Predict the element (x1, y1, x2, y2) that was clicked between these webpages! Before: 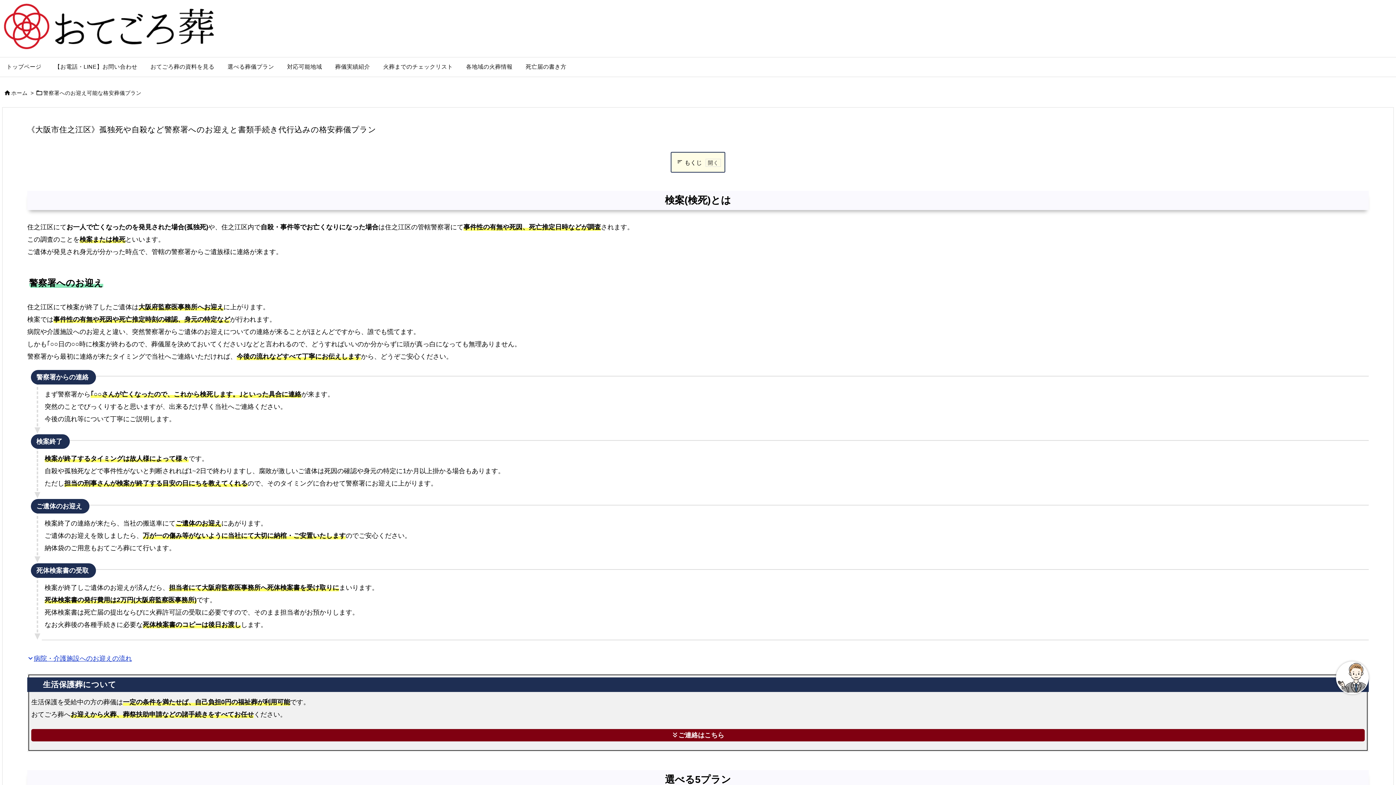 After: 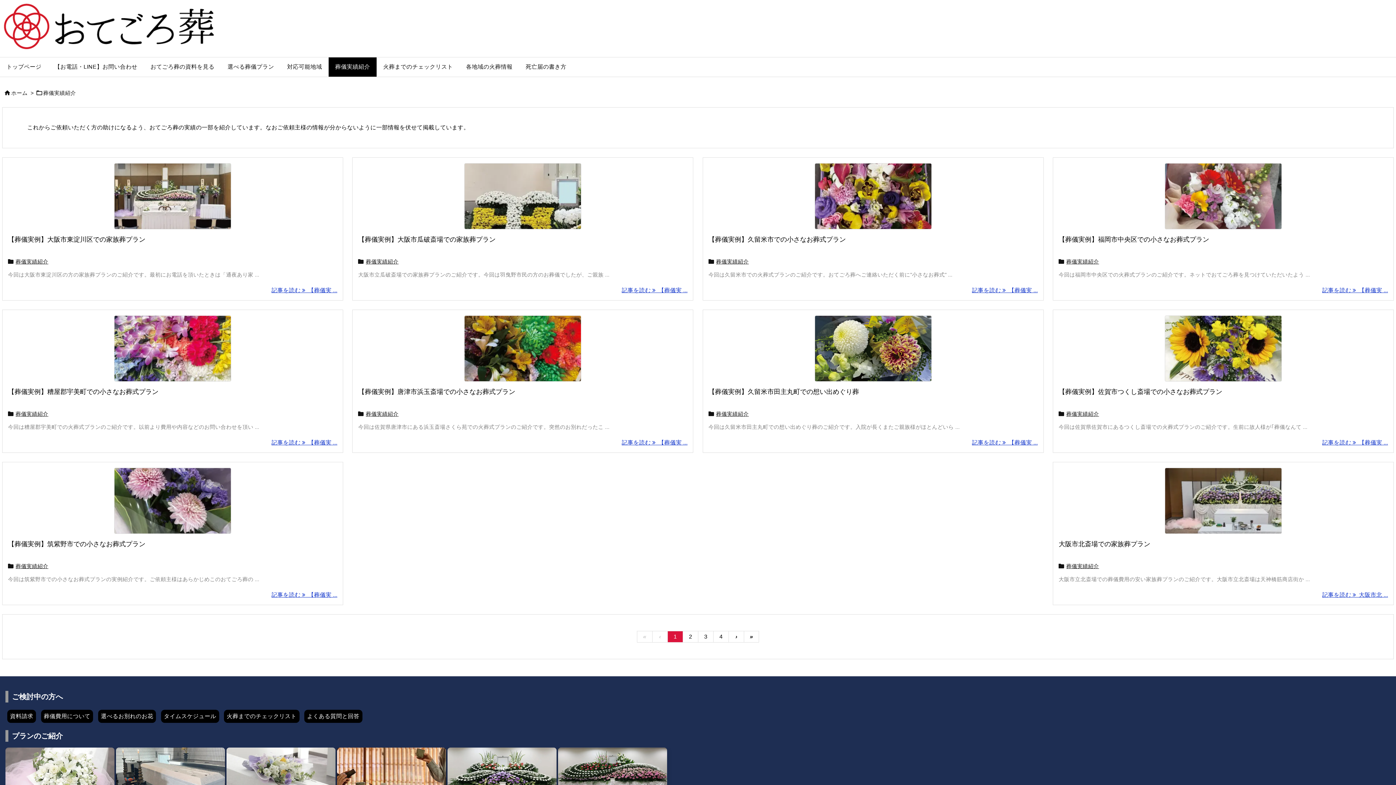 Action: label: 葬儀実績紹介 bbox: (328, 57, 376, 76)